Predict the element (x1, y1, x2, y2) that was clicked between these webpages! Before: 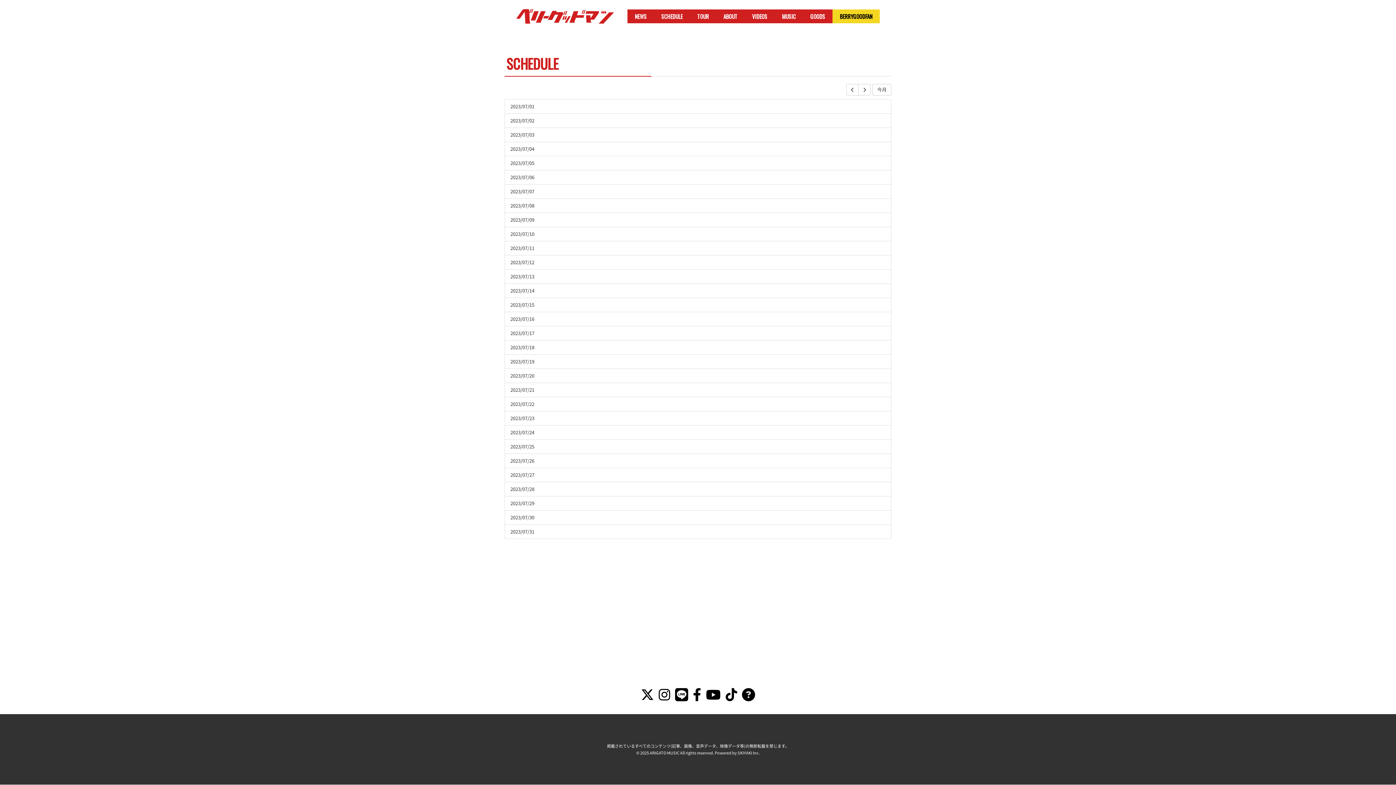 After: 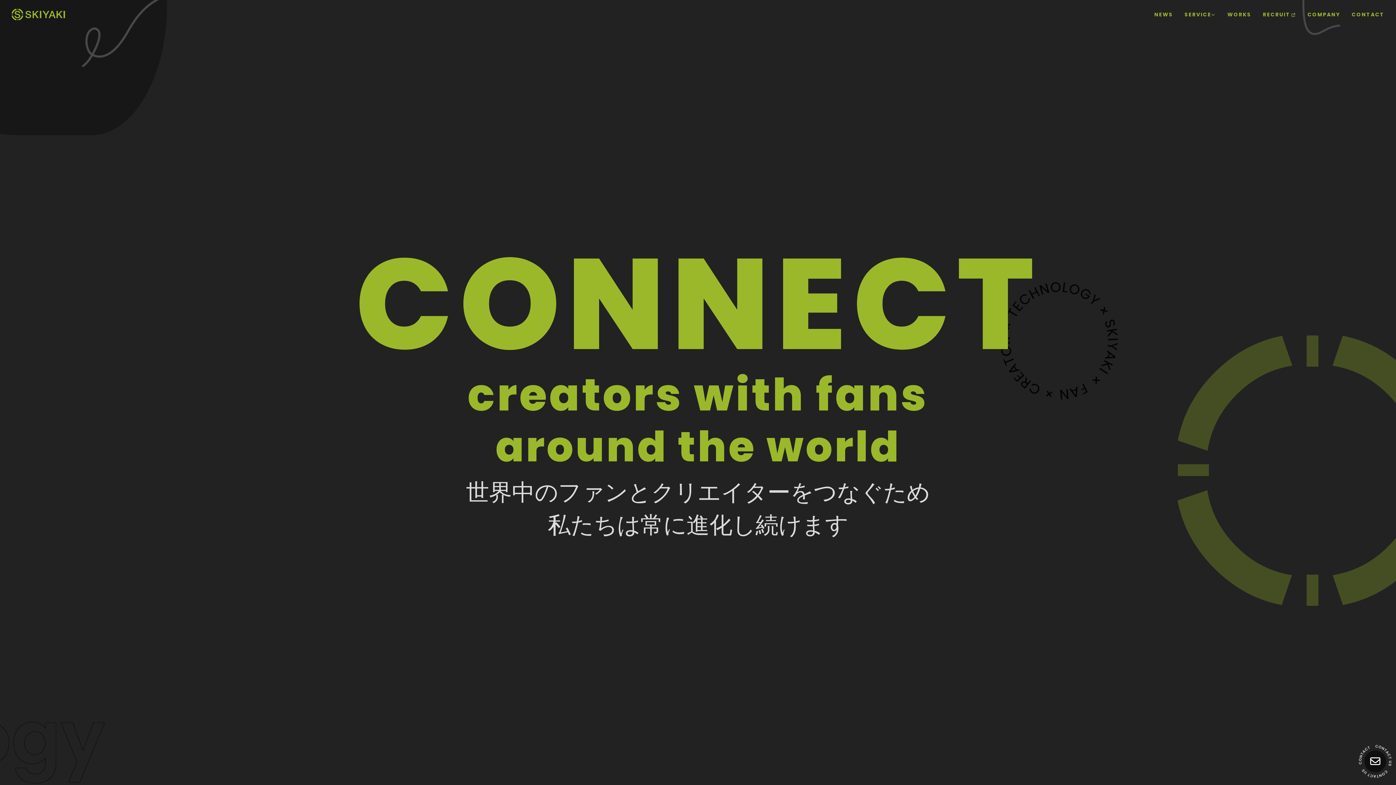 Action: bbox: (737, 750, 760, 756) label: SKIYAKI Inc.